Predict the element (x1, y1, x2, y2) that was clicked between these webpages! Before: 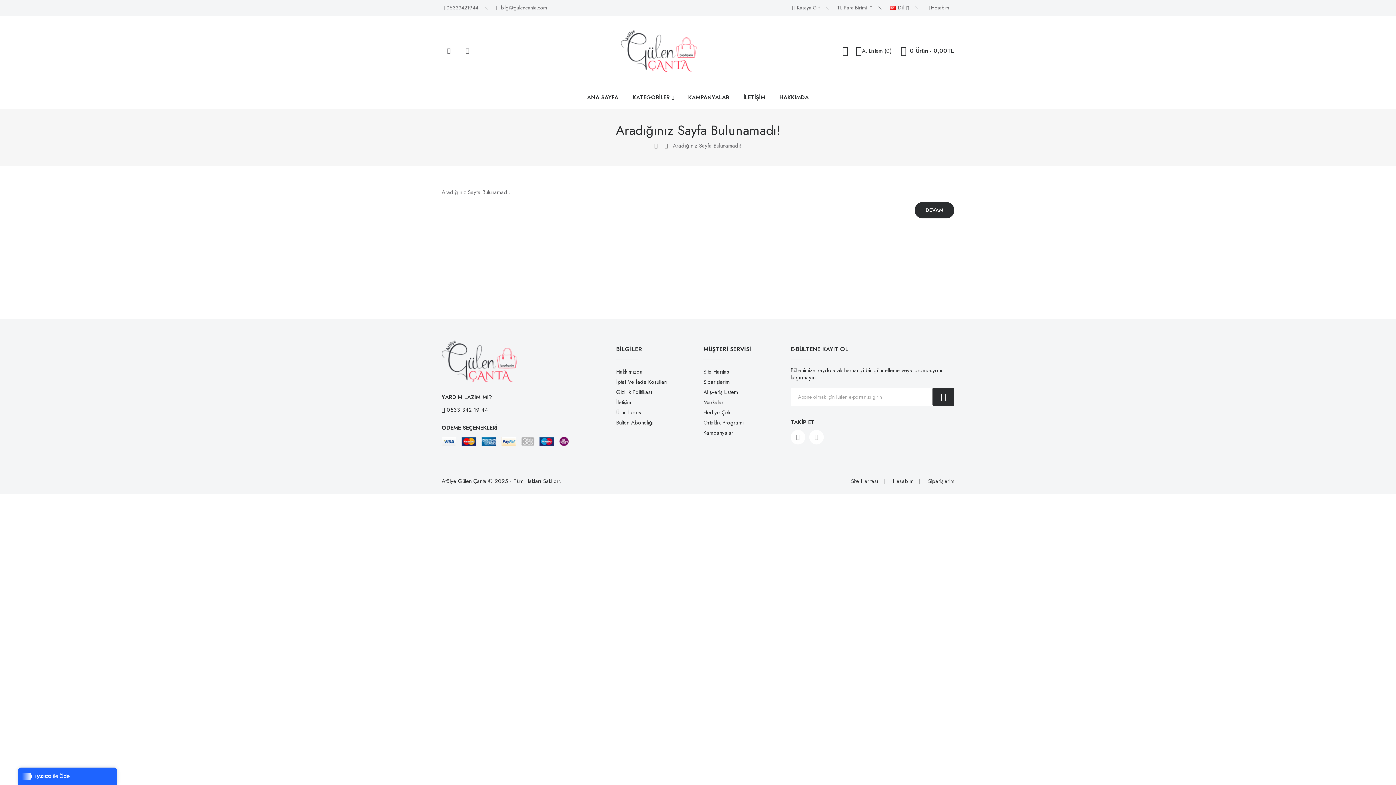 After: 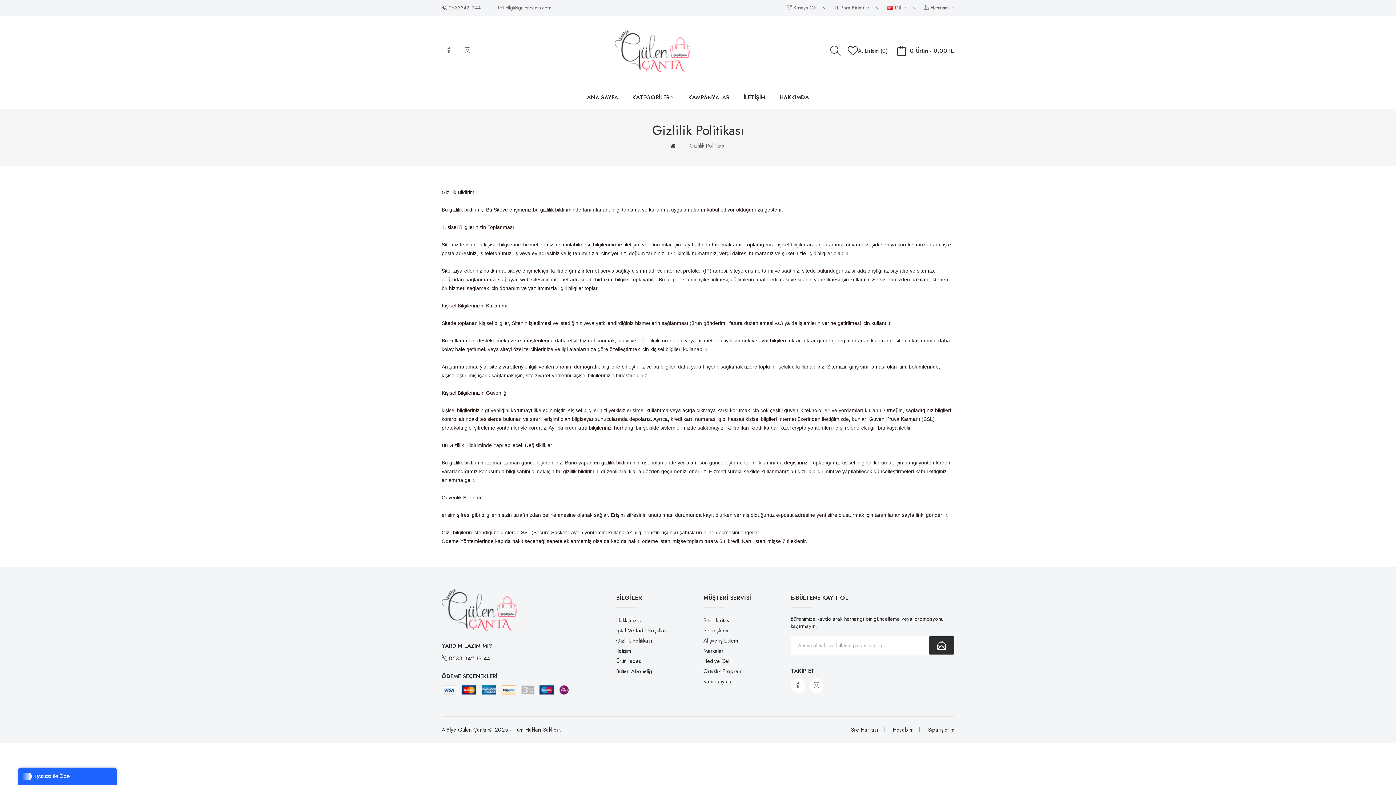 Action: label: Gizlilik Politikası bbox: (616, 387, 692, 397)